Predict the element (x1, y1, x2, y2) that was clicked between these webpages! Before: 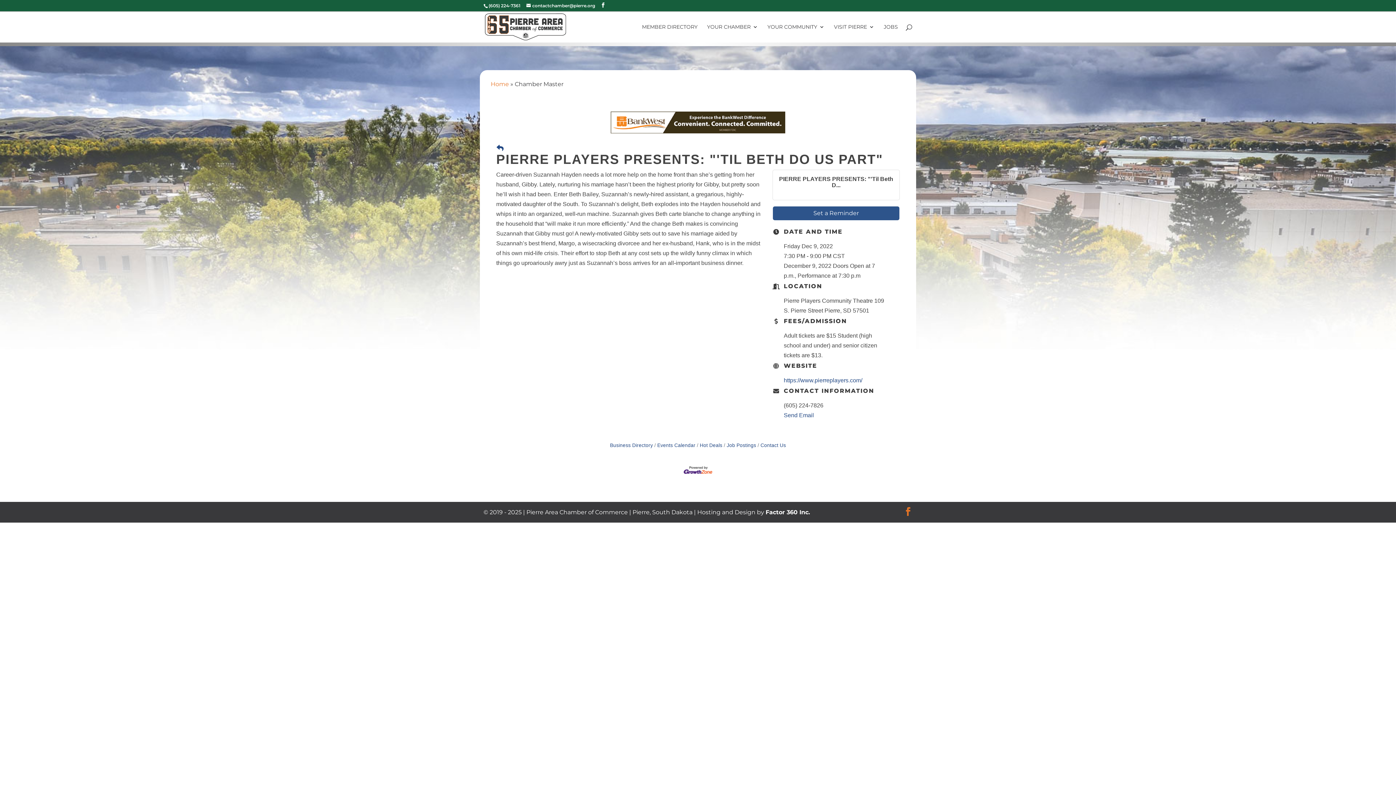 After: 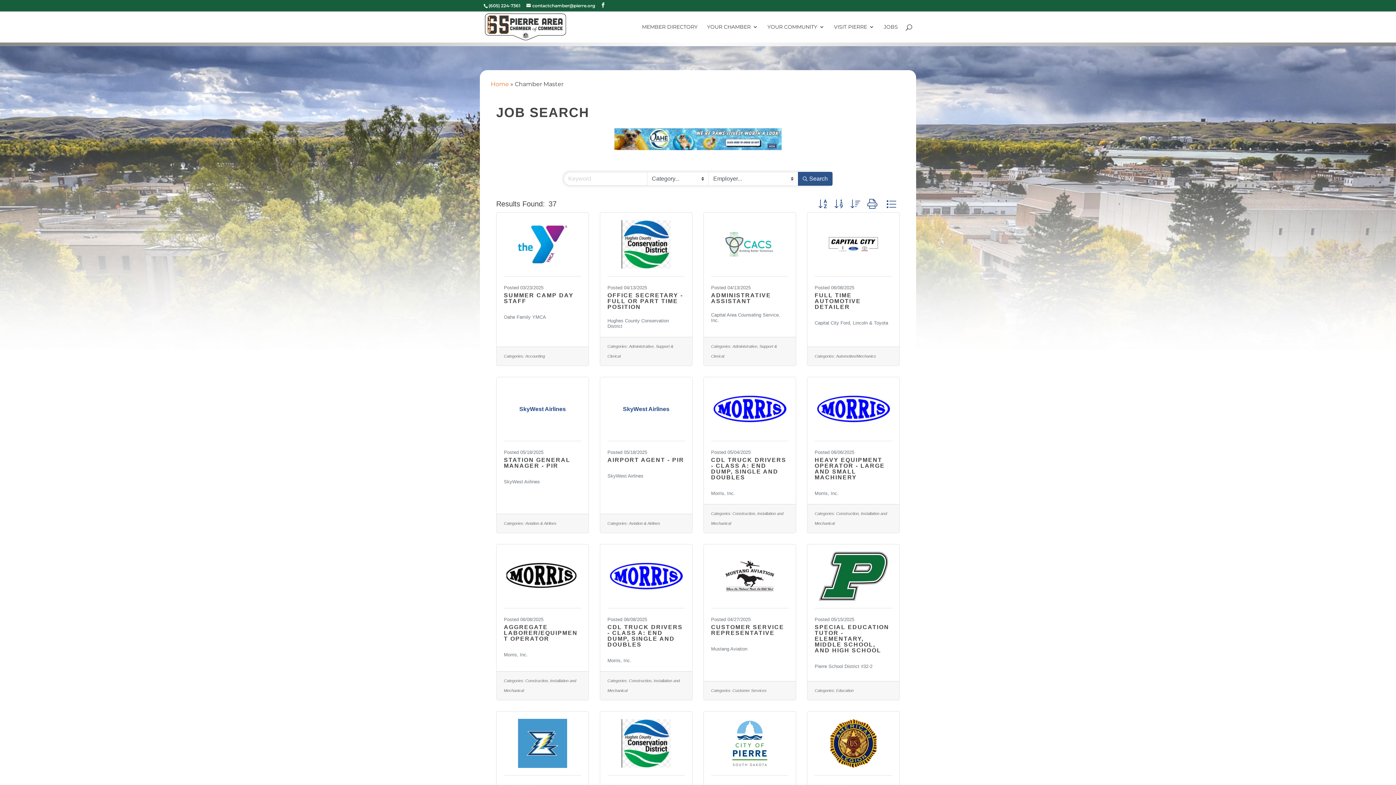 Action: bbox: (884, 24, 898, 42) label: JOBS